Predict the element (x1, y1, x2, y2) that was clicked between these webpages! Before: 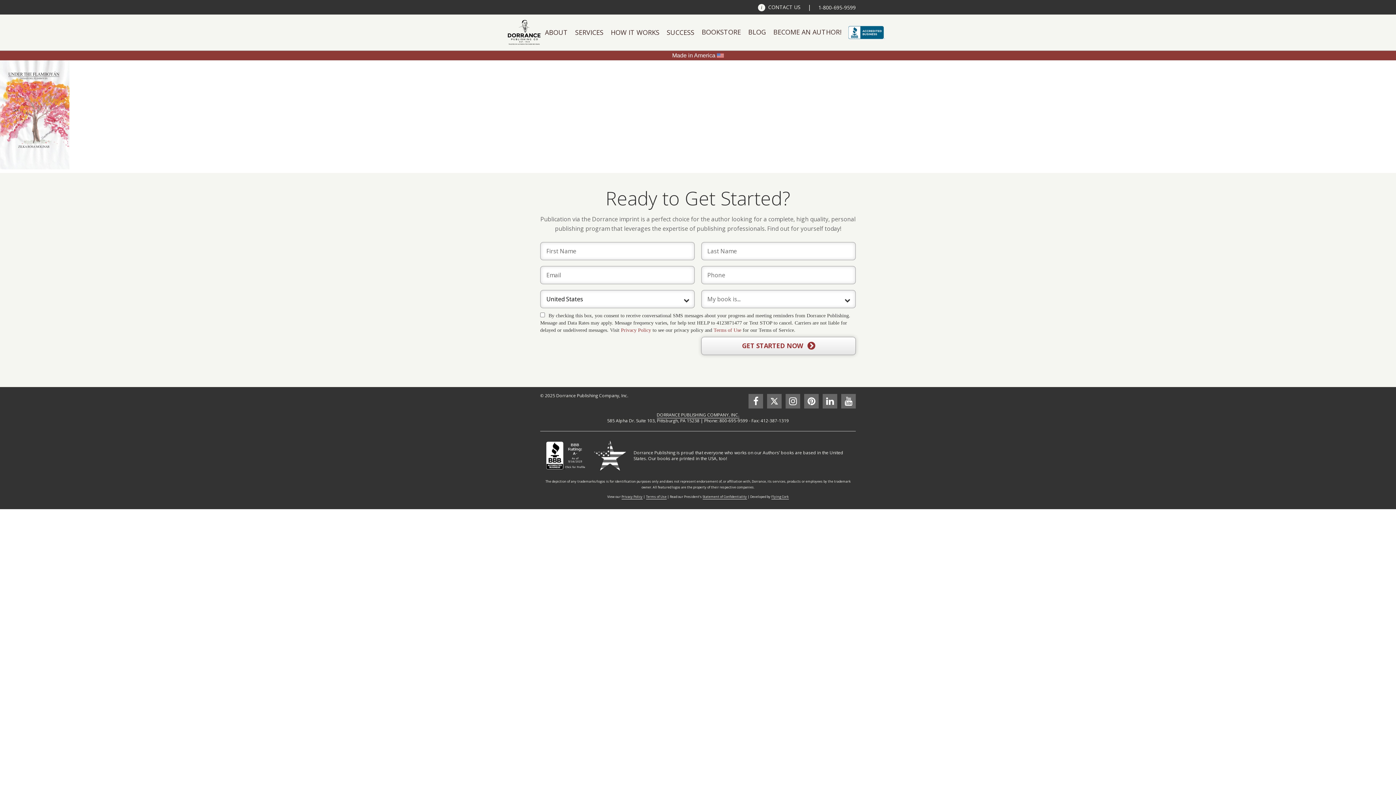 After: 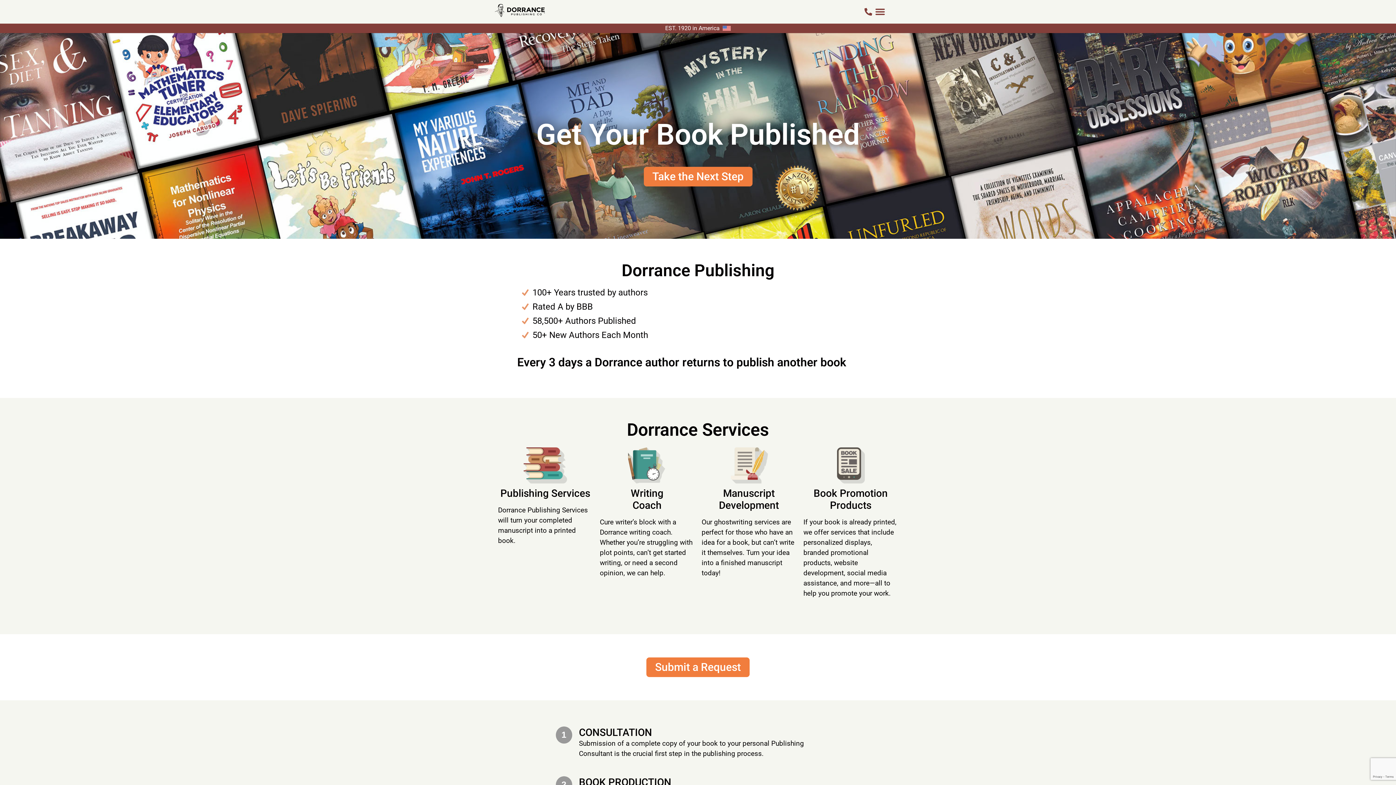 Action: bbox: (656, 411, 739, 418) label: DORRANCE PUBLISHING COMPANY, INC.